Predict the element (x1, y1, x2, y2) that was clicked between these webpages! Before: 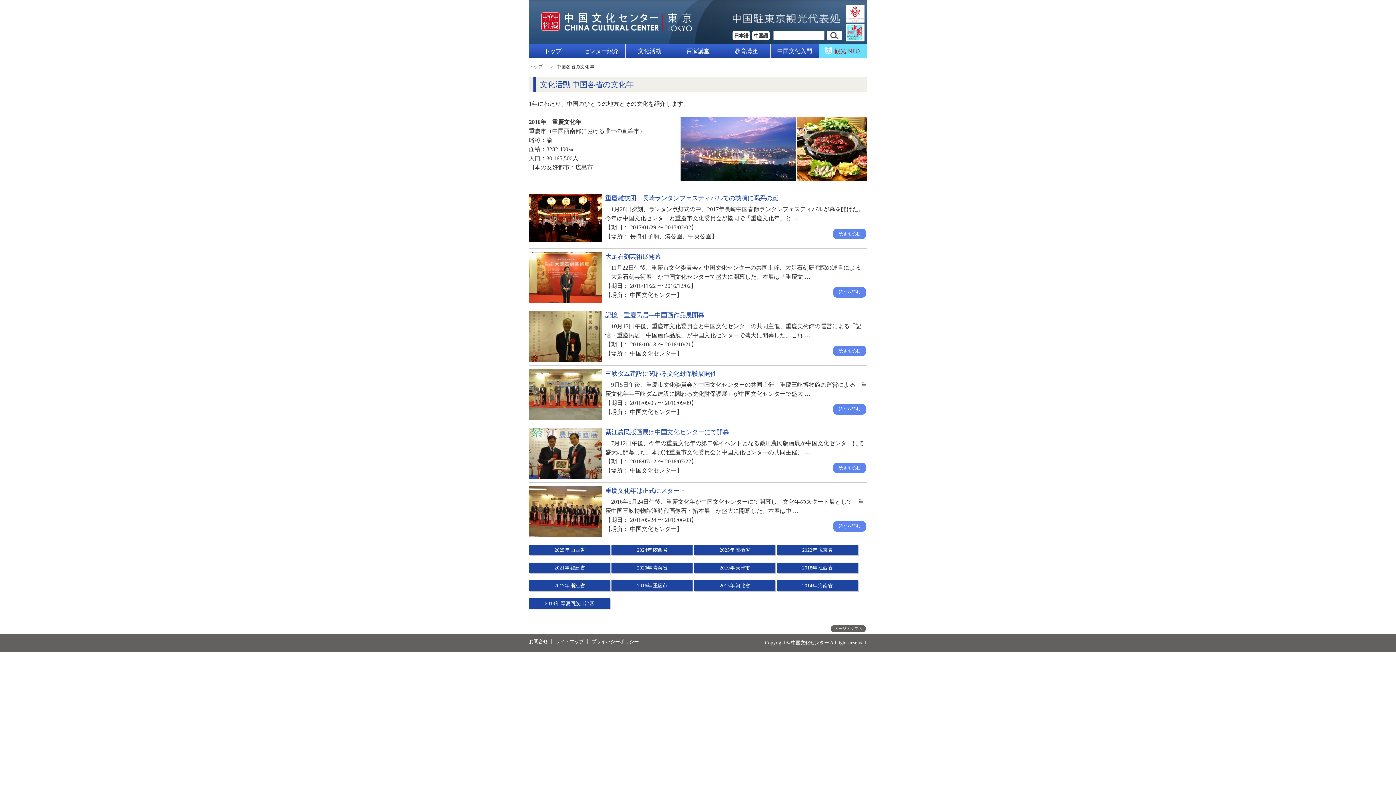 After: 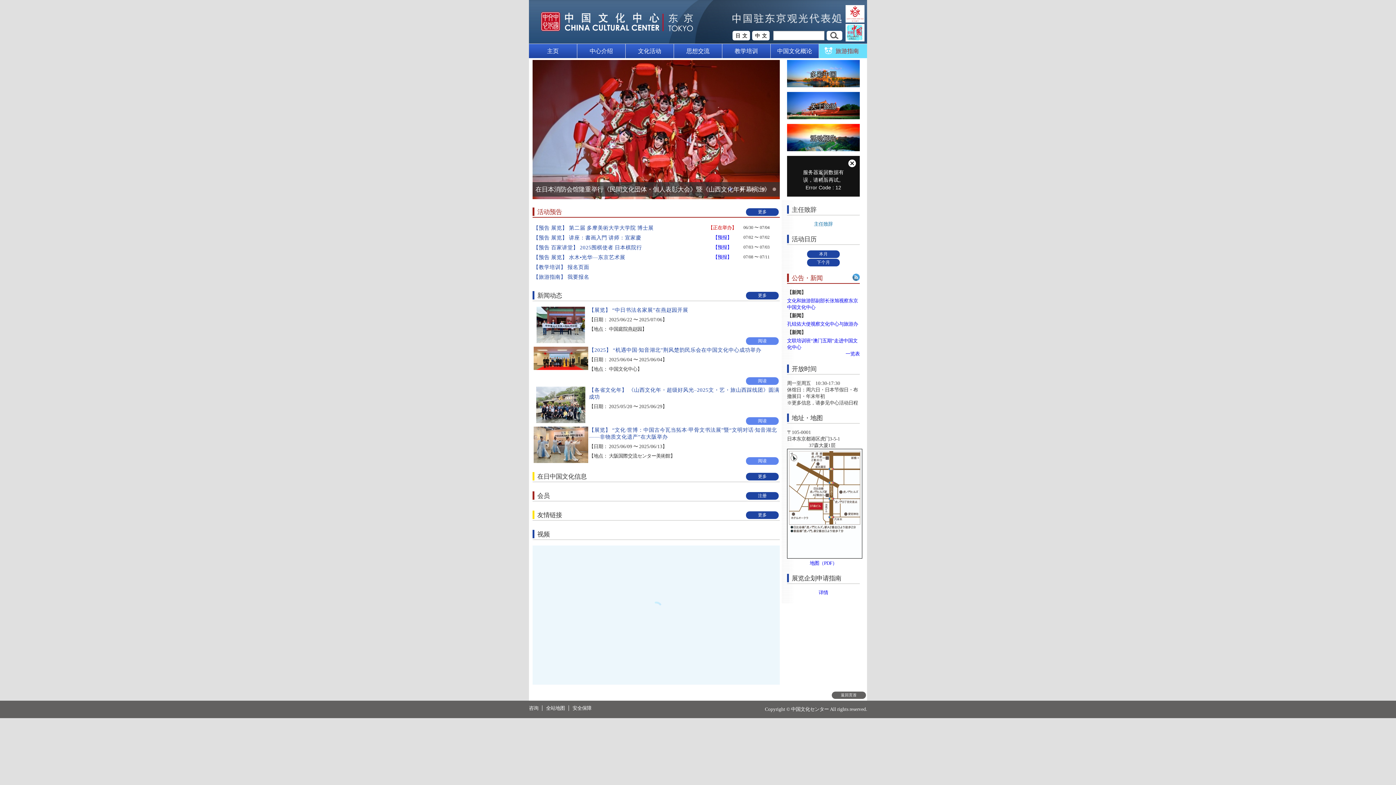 Action: label: 中国語 bbox: (754, 30, 768, 40)